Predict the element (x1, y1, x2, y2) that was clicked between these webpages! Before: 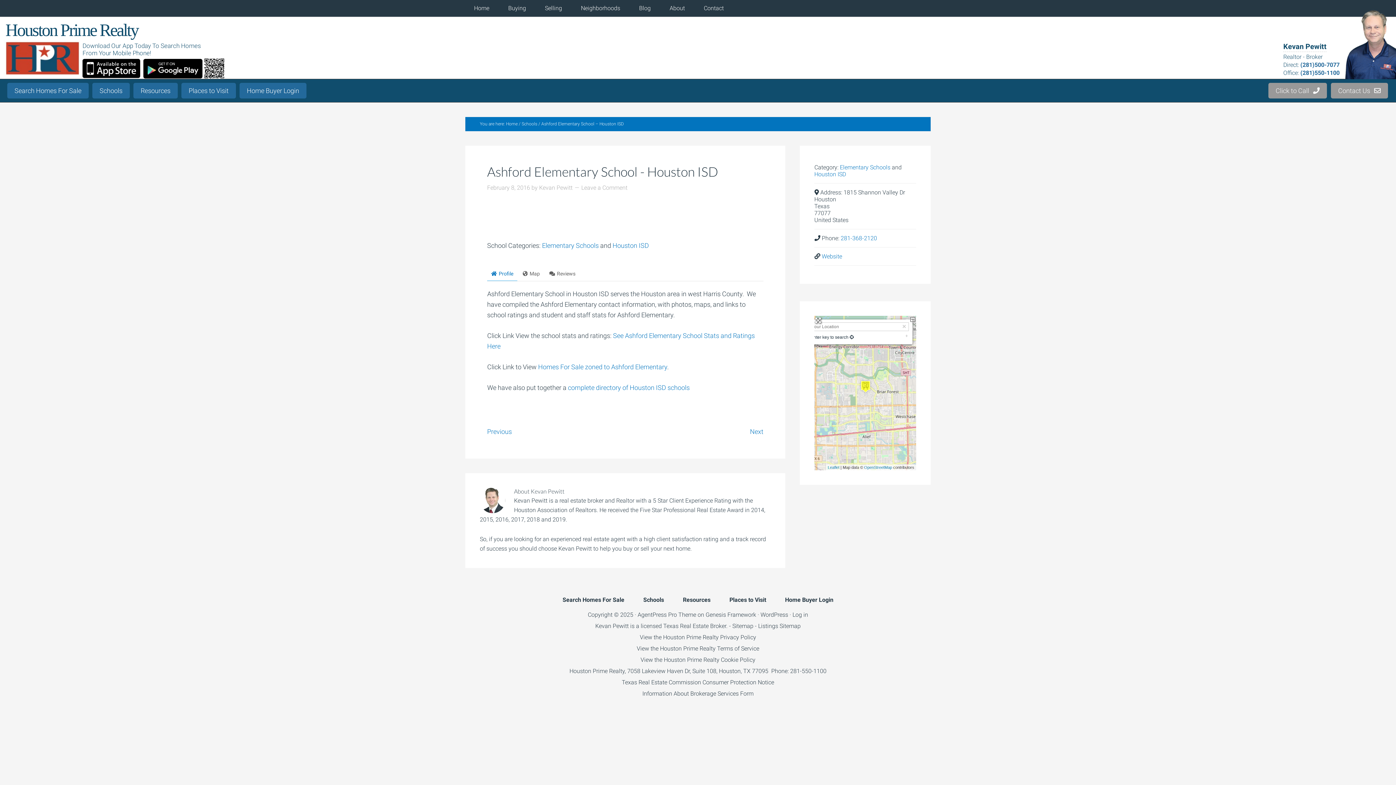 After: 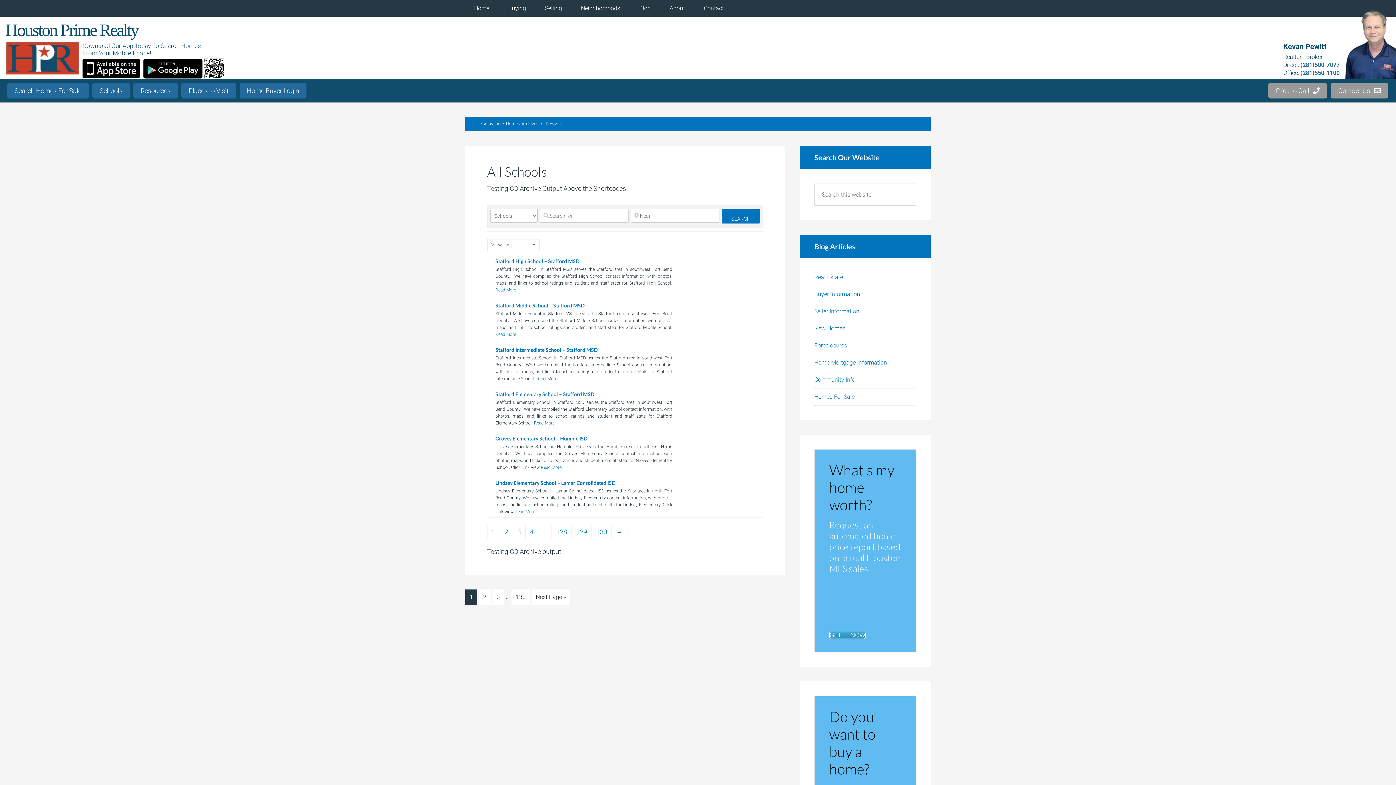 Action: bbox: (92, 82, 129, 98) label: Schools